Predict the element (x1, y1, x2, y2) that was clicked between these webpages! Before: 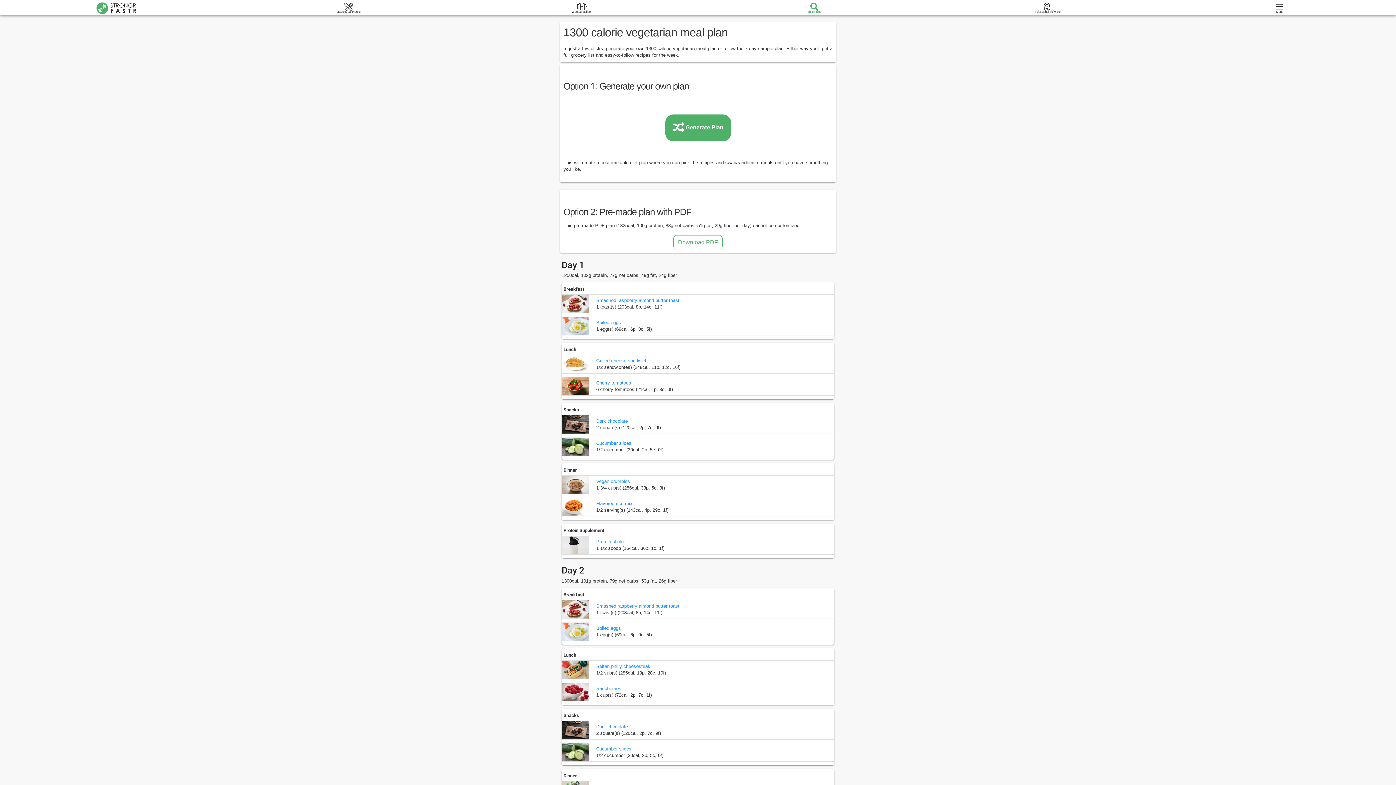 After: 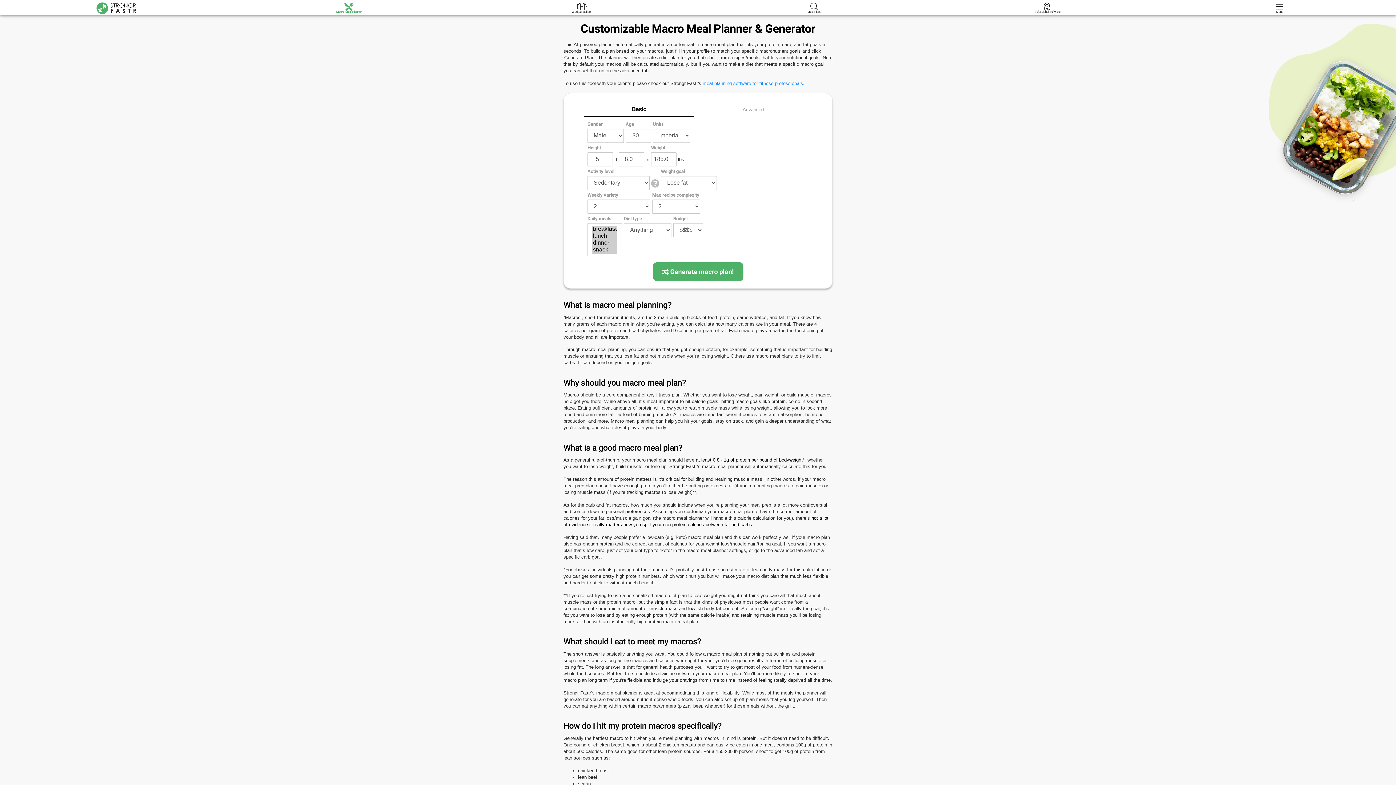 Action: label: Macro Meal Planner bbox: (232, 0, 465, 15)